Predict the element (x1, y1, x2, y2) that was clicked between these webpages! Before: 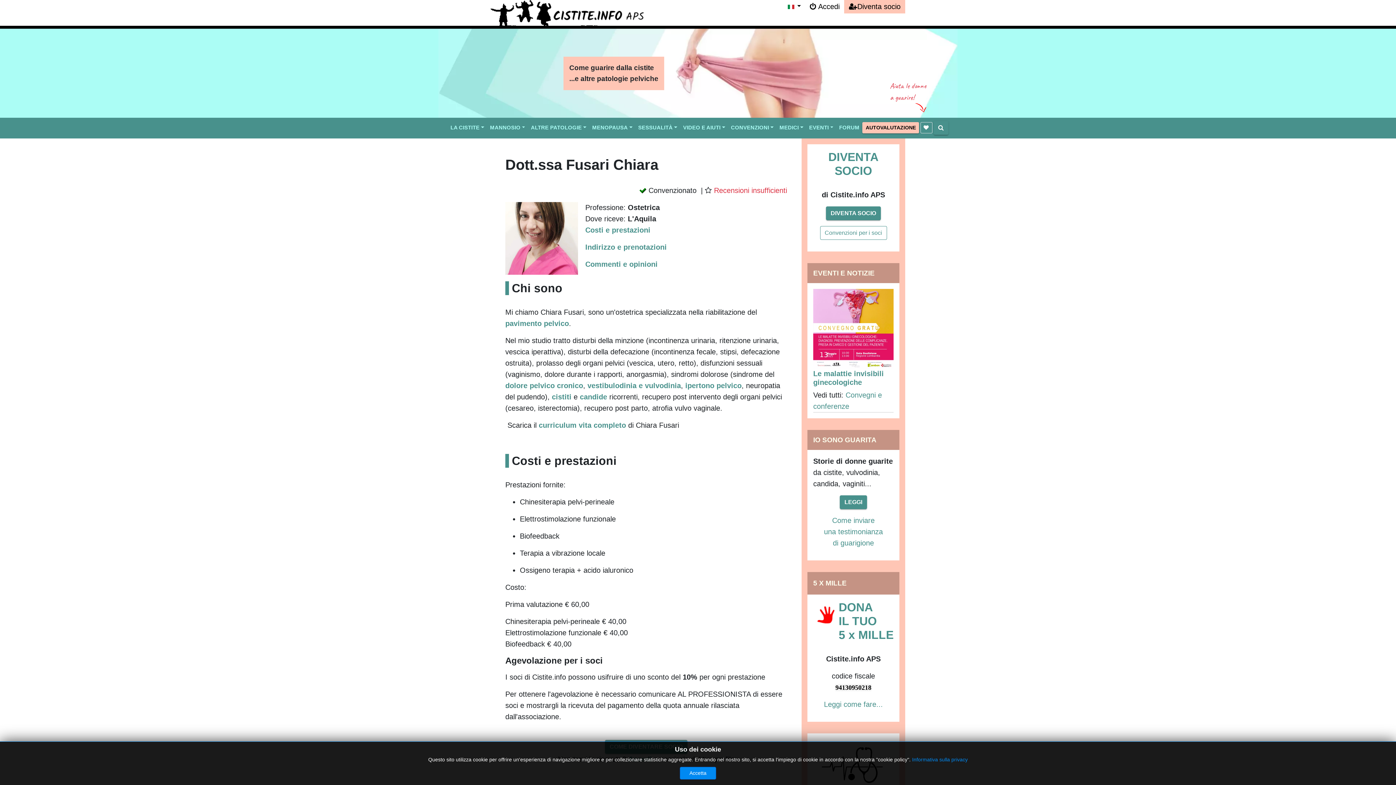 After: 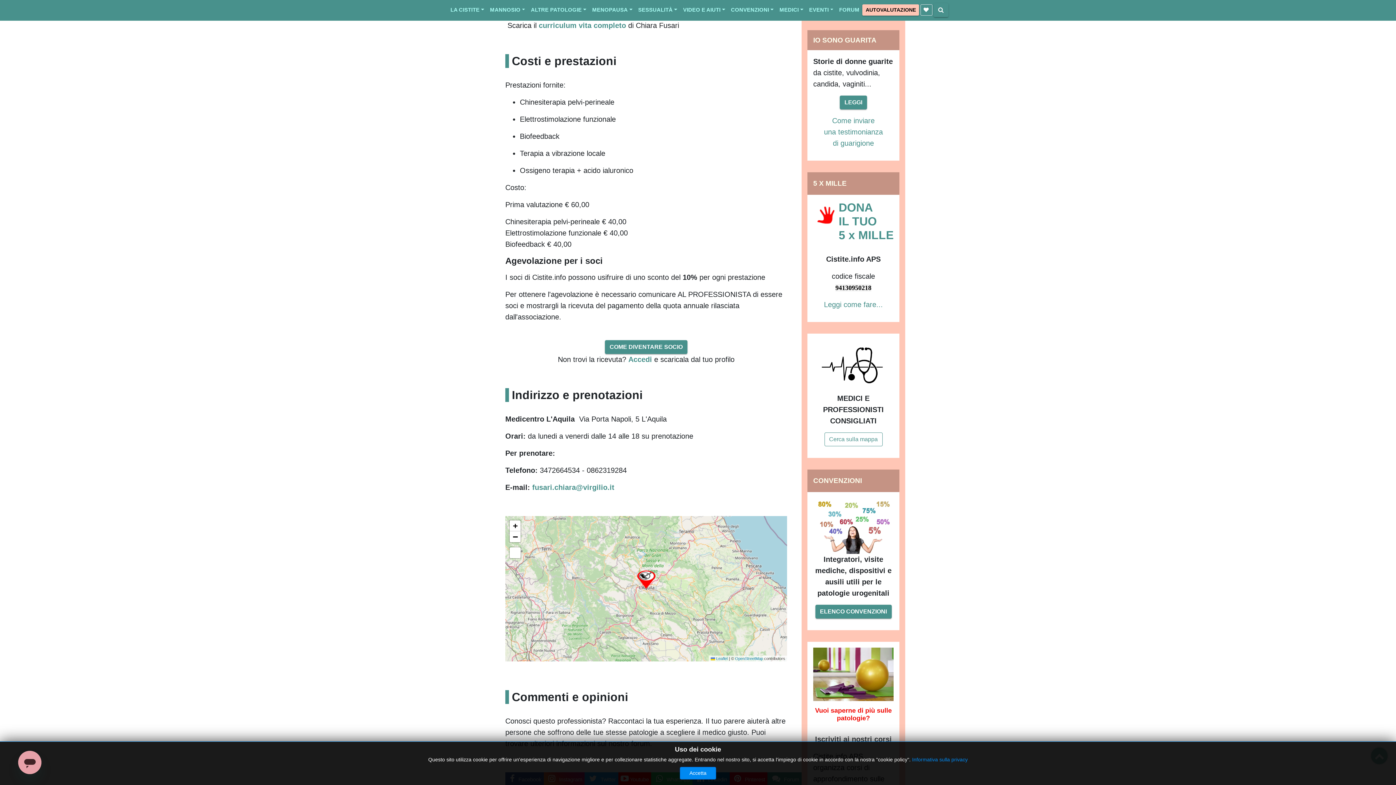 Action: bbox: (585, 226, 650, 234) label: Costi e prestazioni